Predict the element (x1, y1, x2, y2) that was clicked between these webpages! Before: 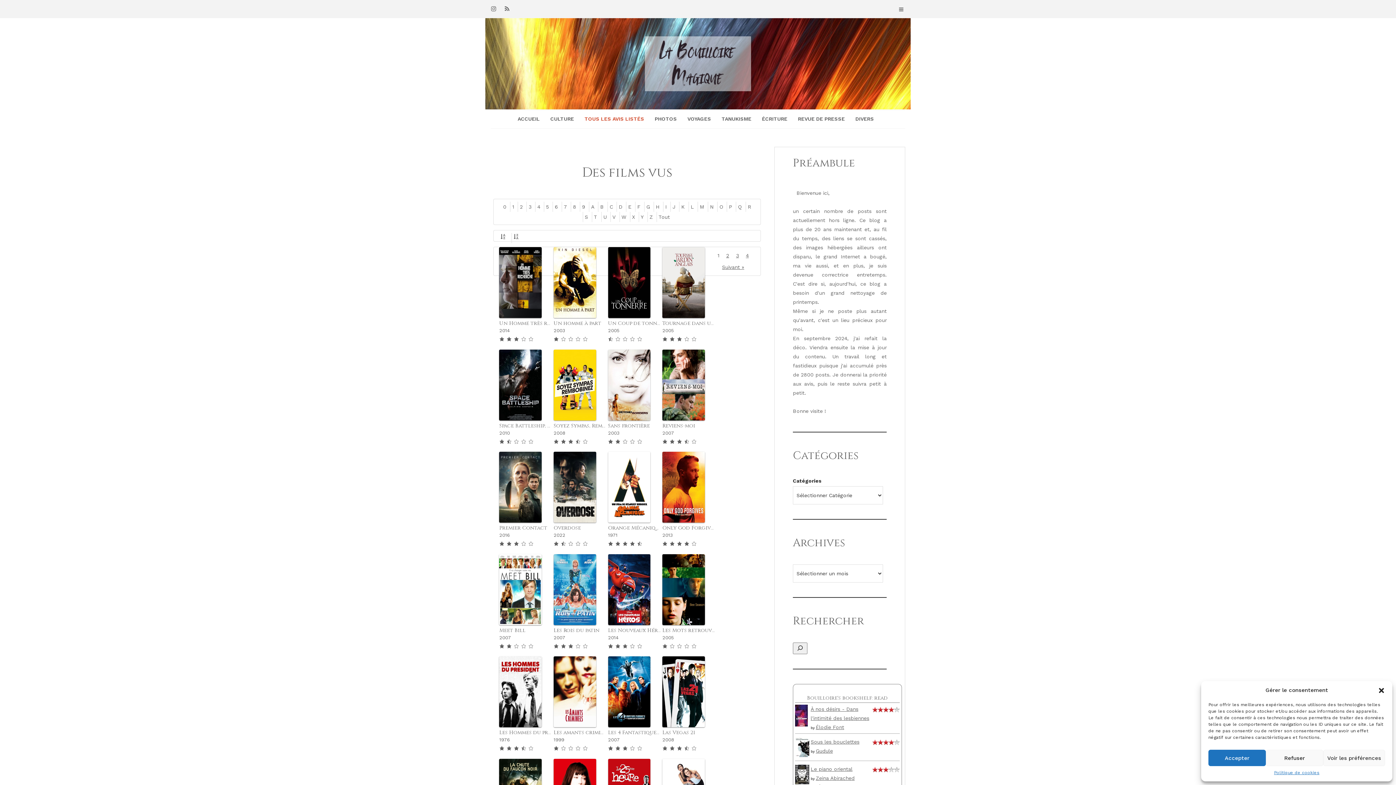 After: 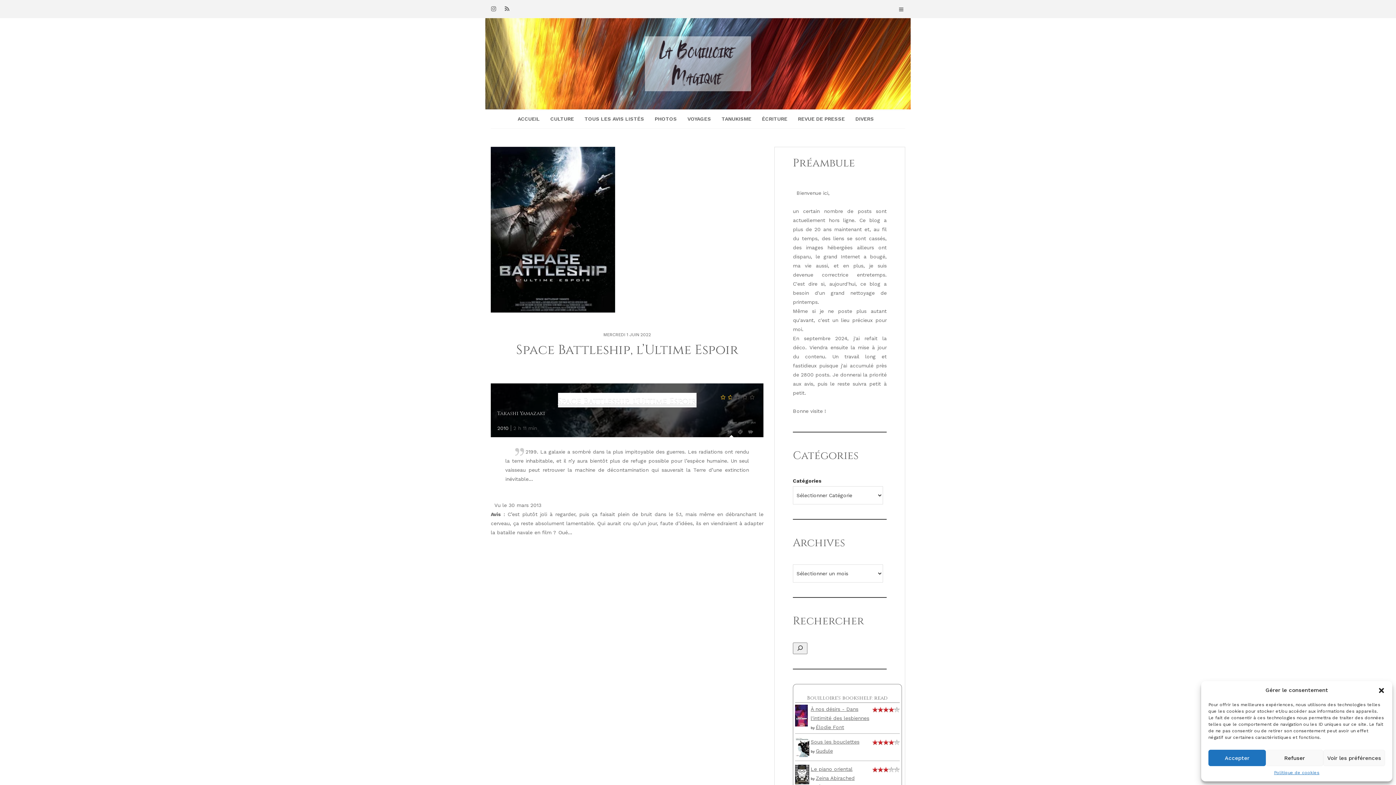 Action: bbox: (499, 349, 541, 446) label: Space Battleship, l’Ultime Espoir
2010